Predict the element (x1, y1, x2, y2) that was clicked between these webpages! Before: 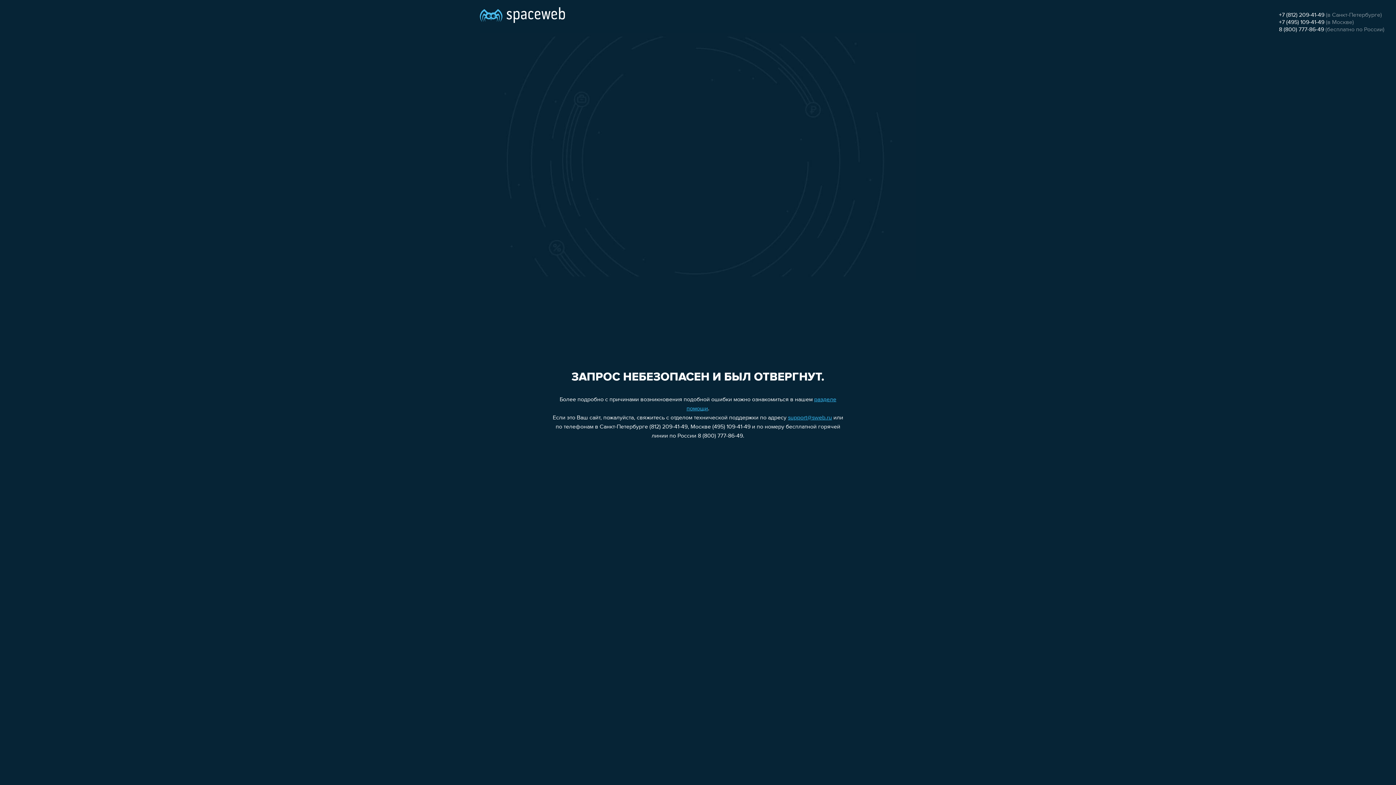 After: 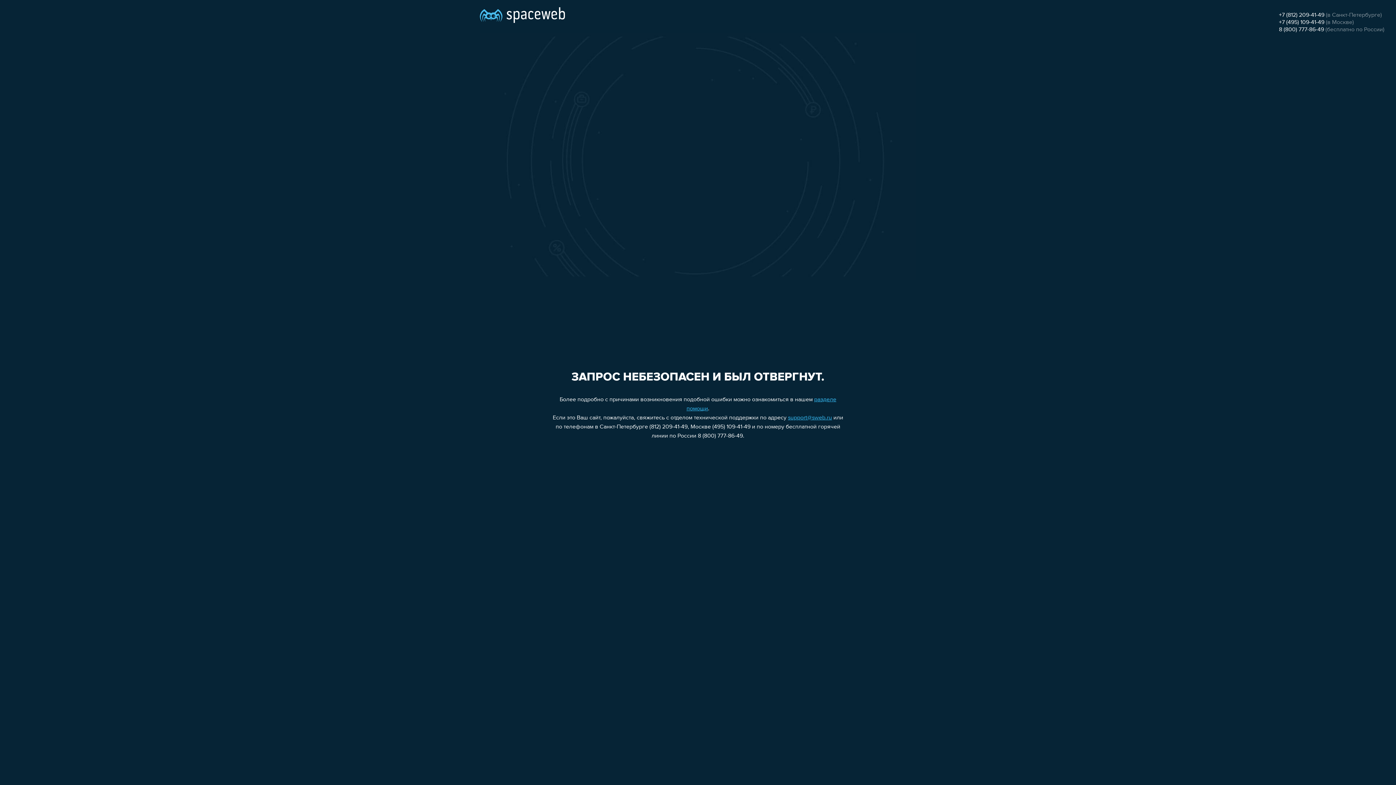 Action: bbox: (1279, 19, 1324, 25) label: +7 (495) 109-41-49